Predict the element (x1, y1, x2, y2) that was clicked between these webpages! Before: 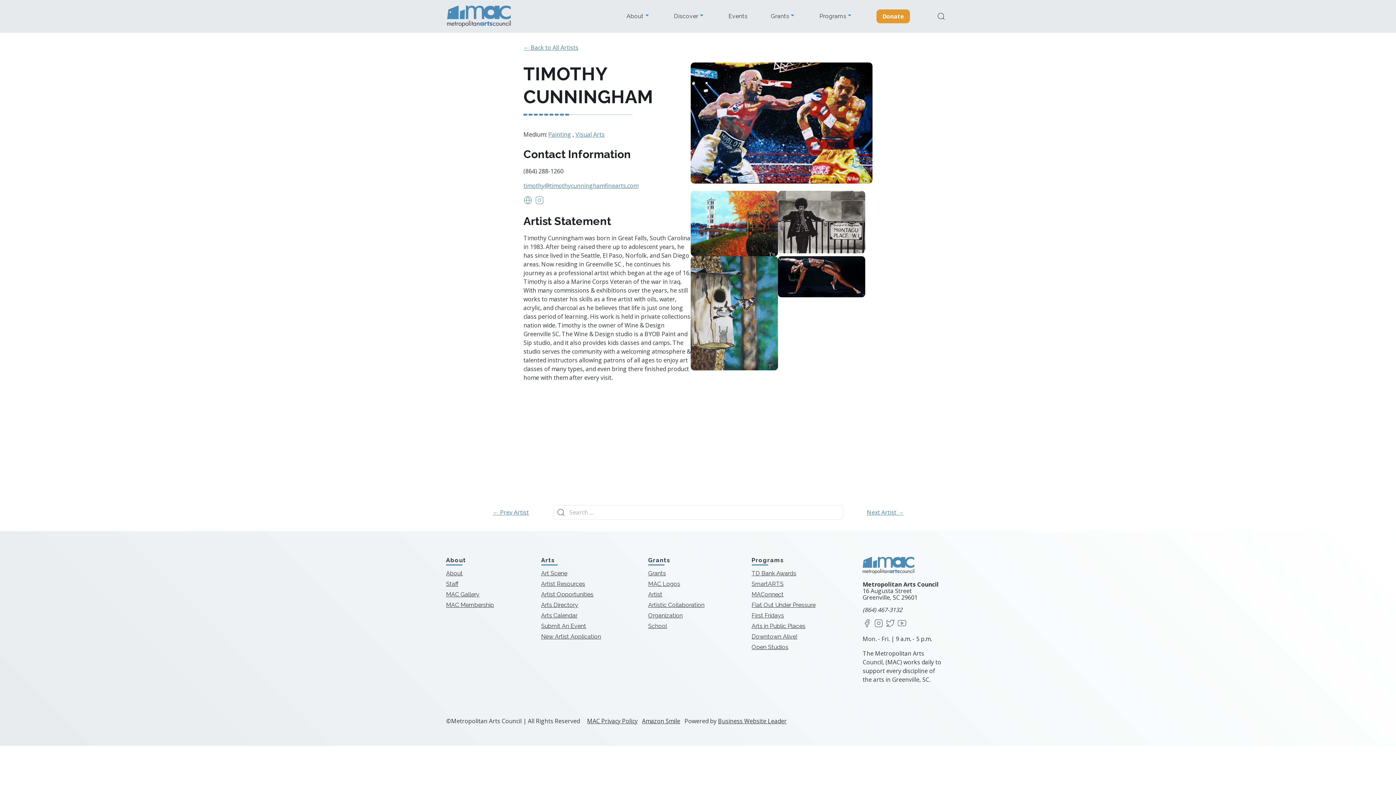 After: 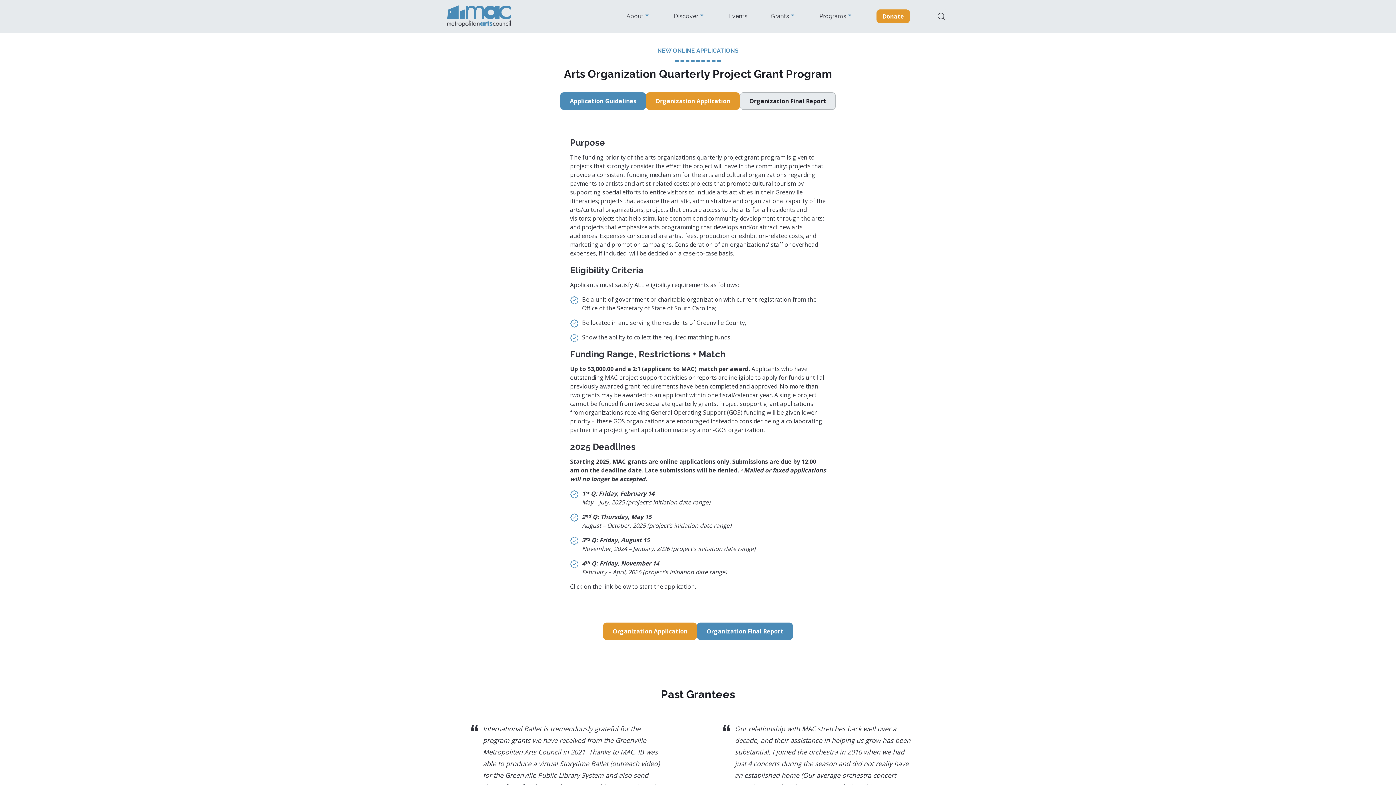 Action: bbox: (648, 612, 682, 619) label: Organization